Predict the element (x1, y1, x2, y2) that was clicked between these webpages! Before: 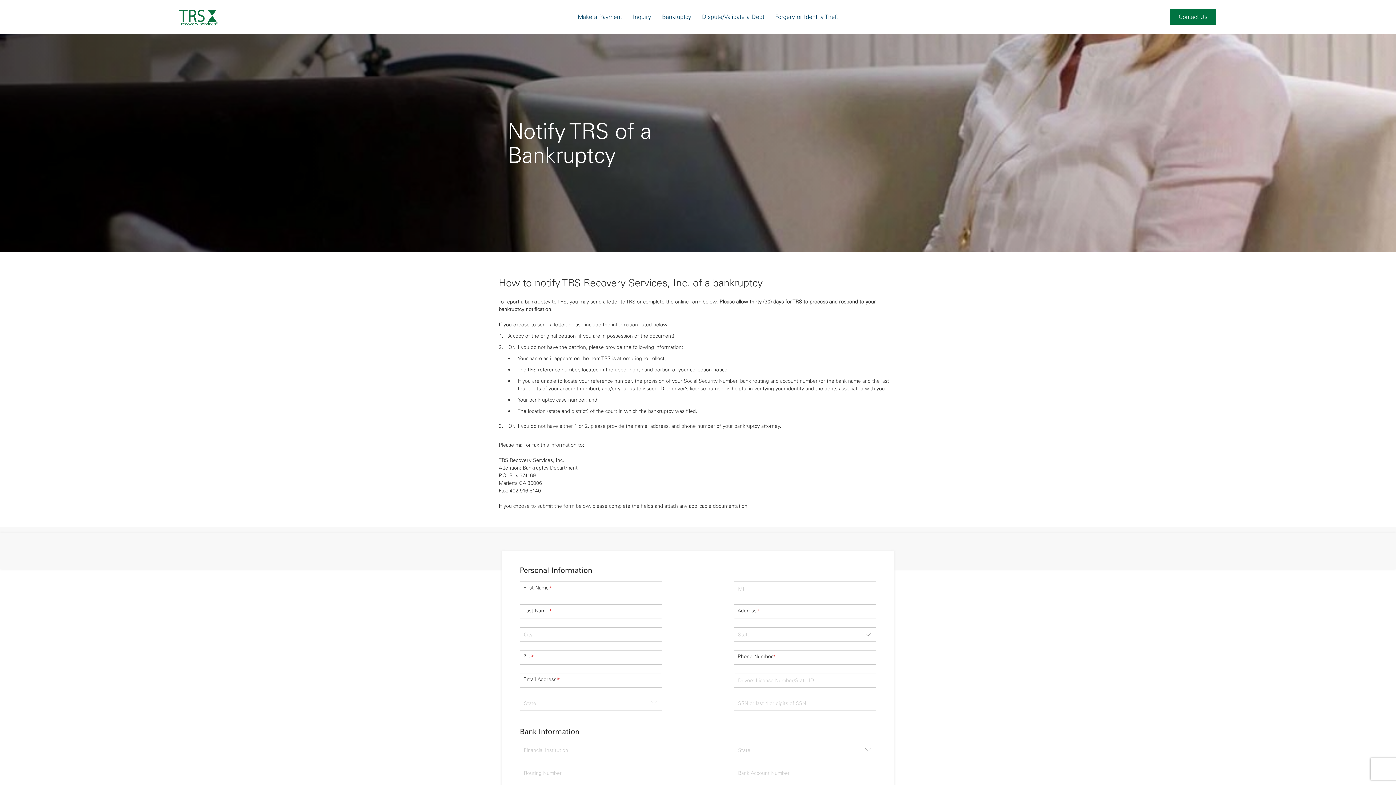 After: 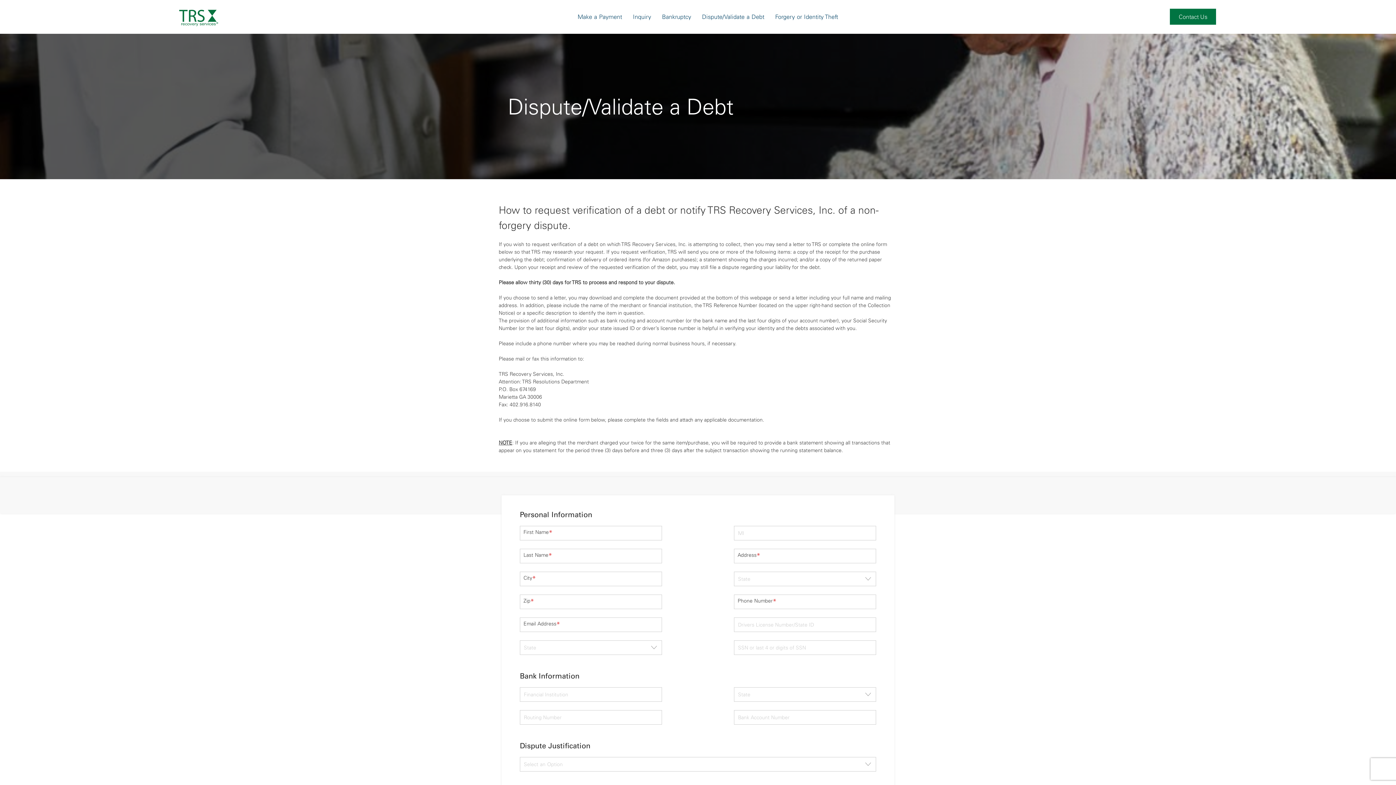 Action: label: Dispute/Validate a Debt bbox: (696, 10, 769, 23)